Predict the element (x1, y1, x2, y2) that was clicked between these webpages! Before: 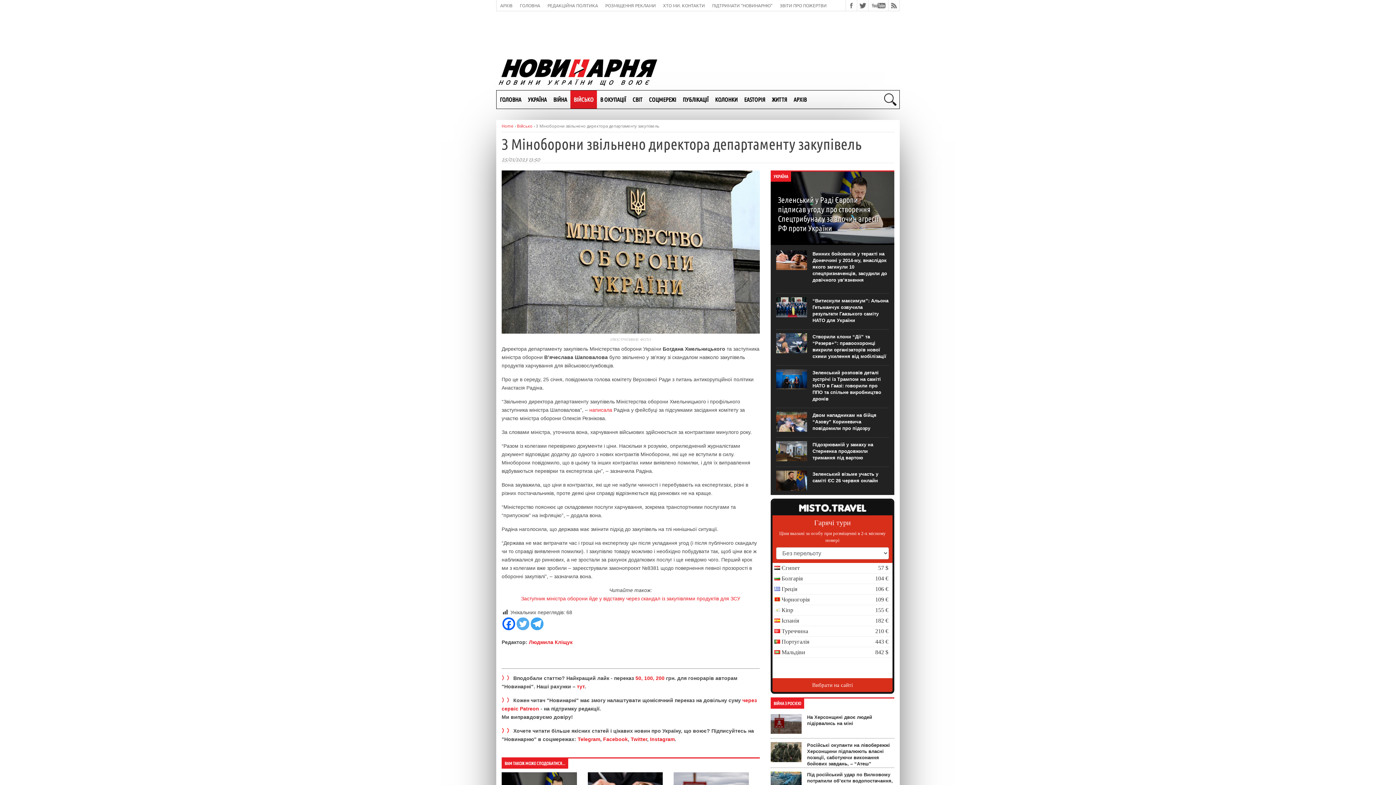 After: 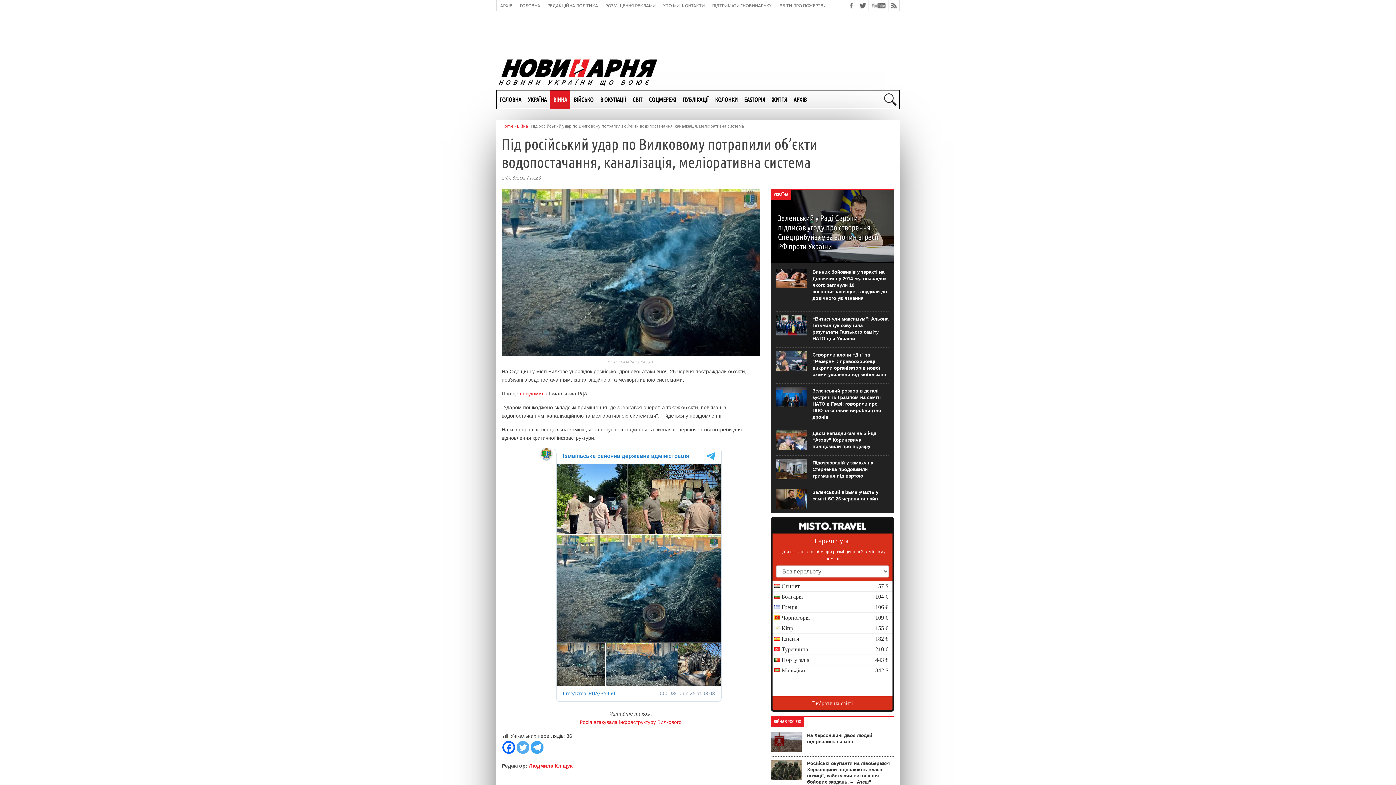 Action: label: Під російський удар по Вилковому потрапили об’єкти водопостачання, каналізація, меліоративна система bbox: (807, 772, 893, 790)